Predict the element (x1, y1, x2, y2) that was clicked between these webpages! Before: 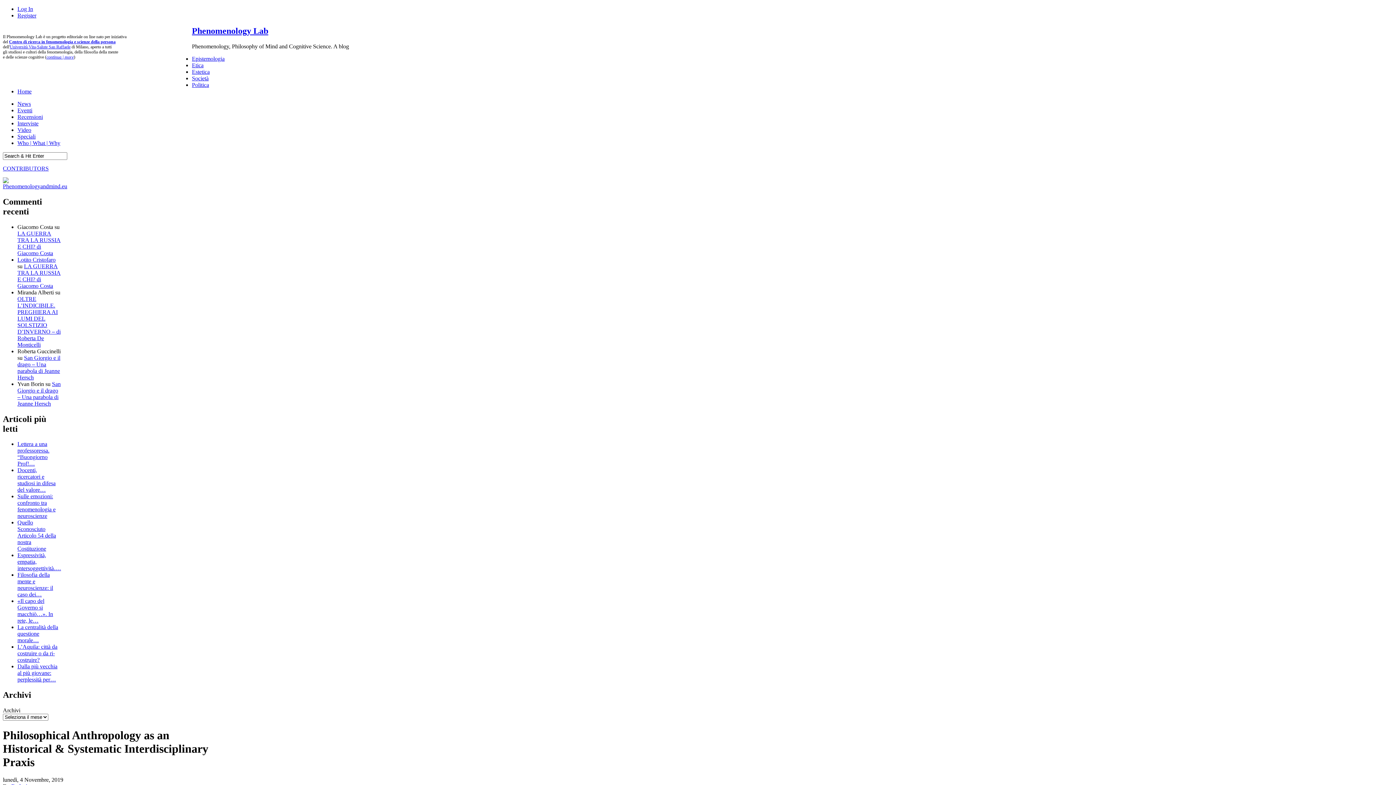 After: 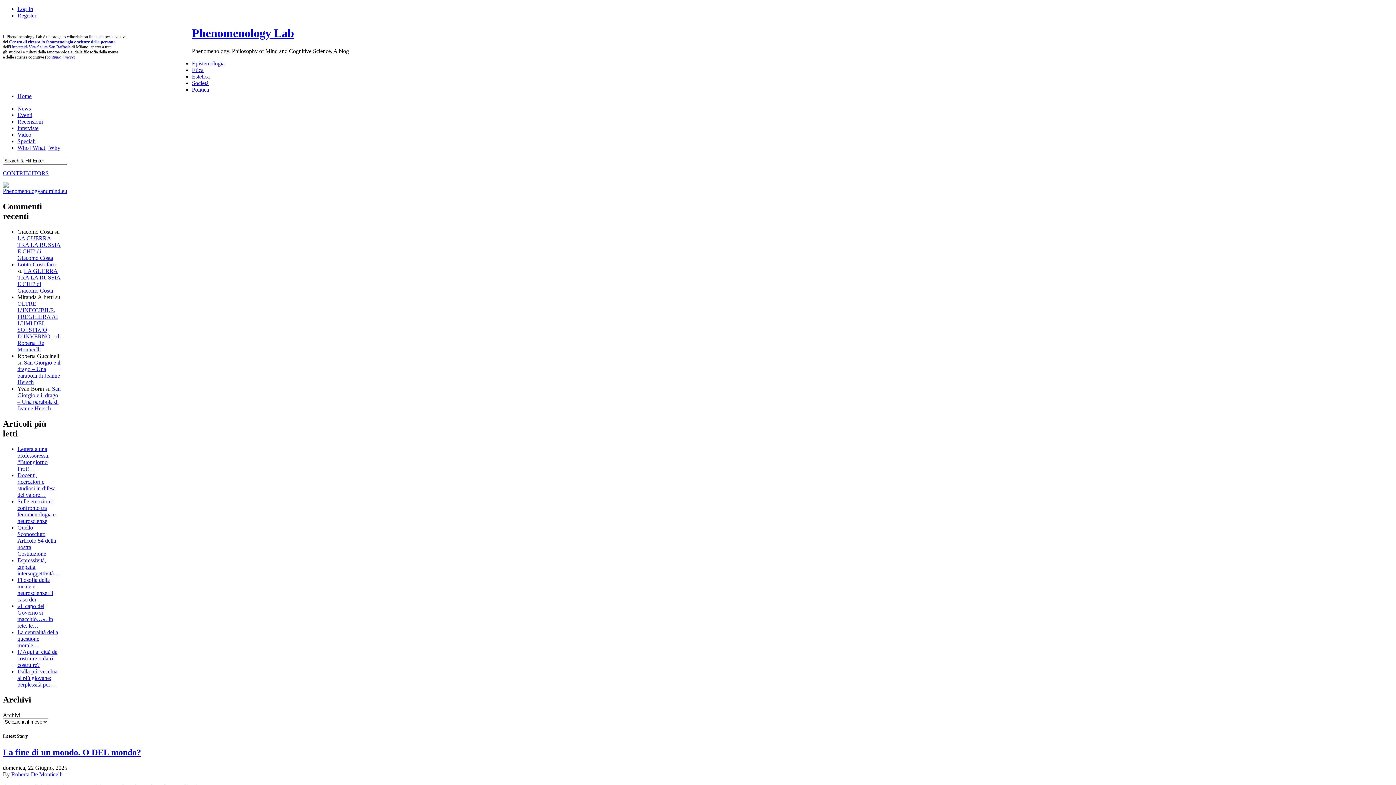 Action: bbox: (17, 88, 31, 94) label: Home